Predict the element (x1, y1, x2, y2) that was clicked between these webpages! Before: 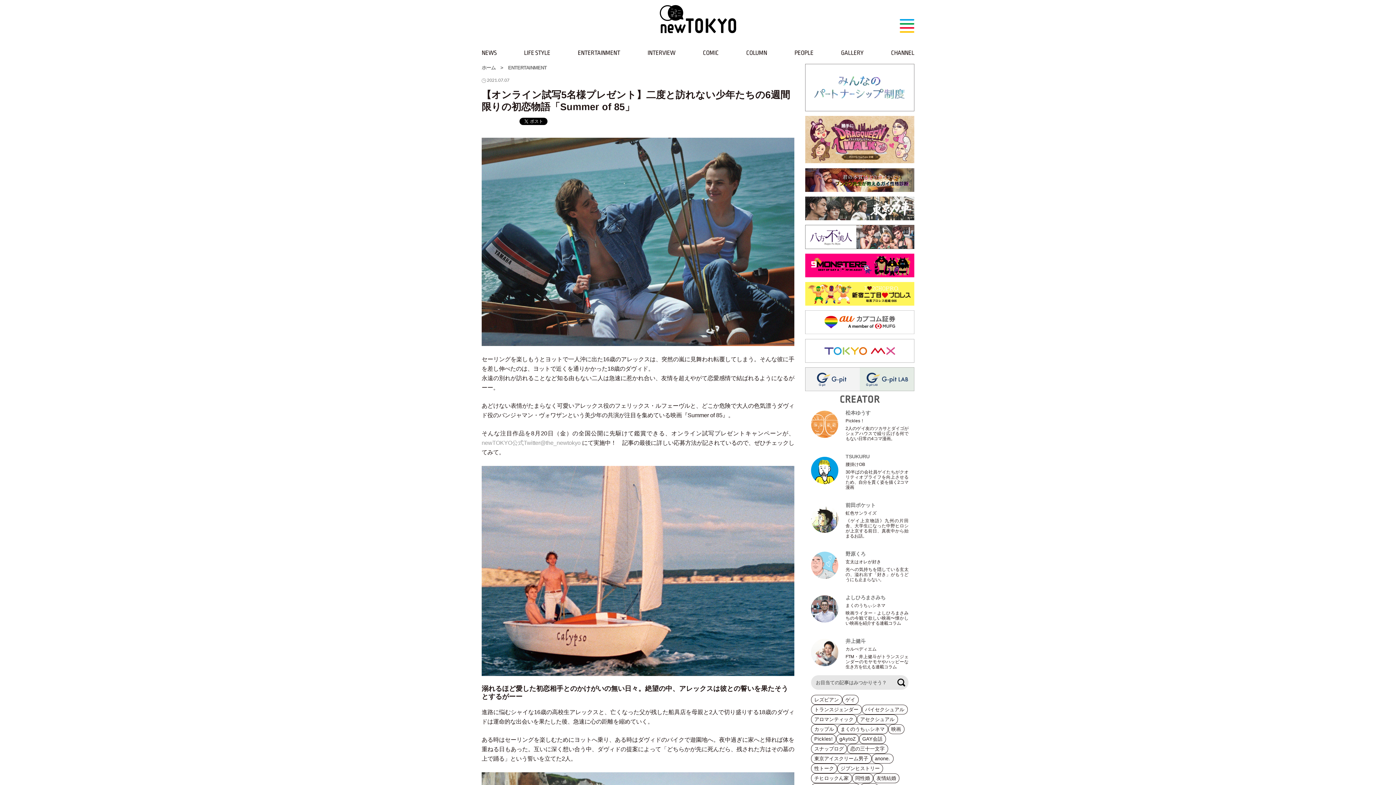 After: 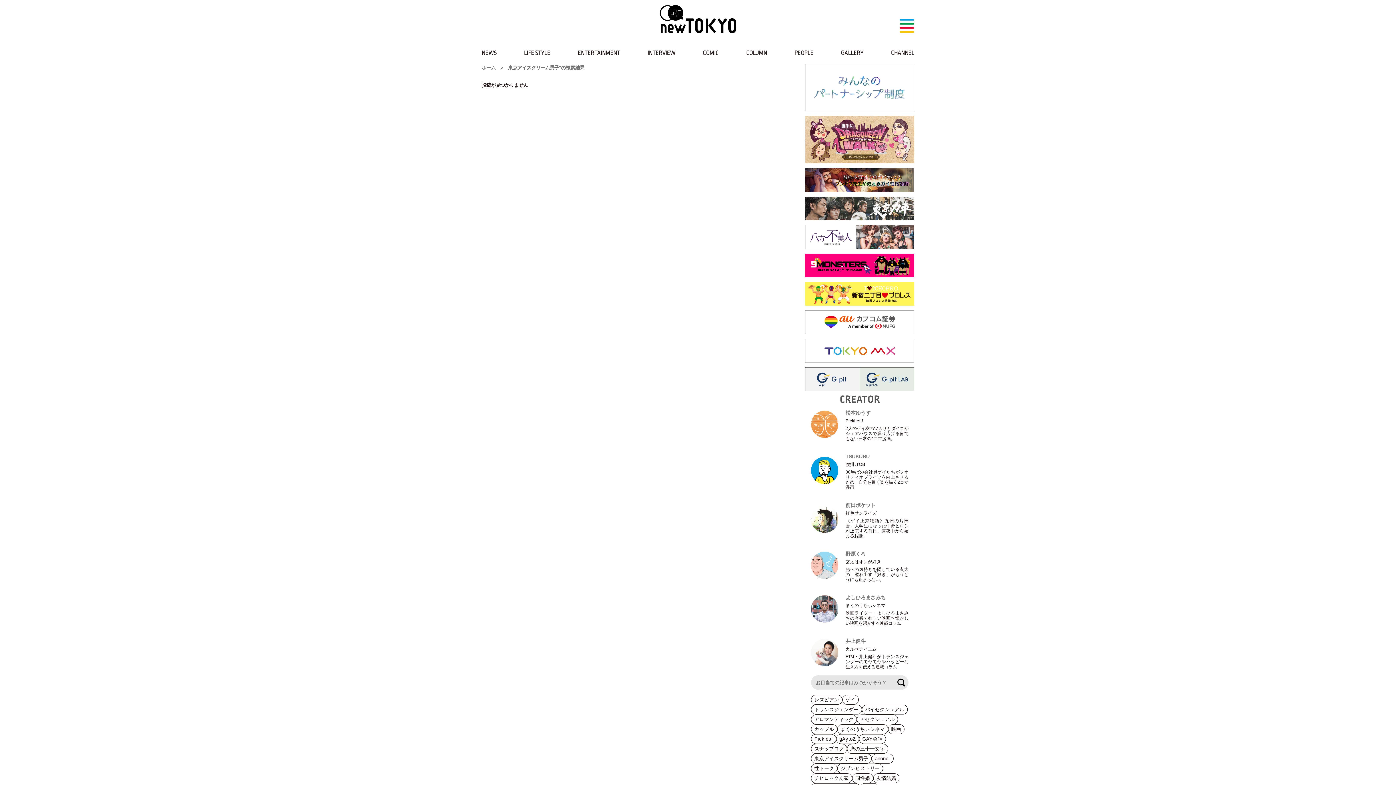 Action: label: 東京アイスクリーム男子 bbox: (811, 754, 871, 763)